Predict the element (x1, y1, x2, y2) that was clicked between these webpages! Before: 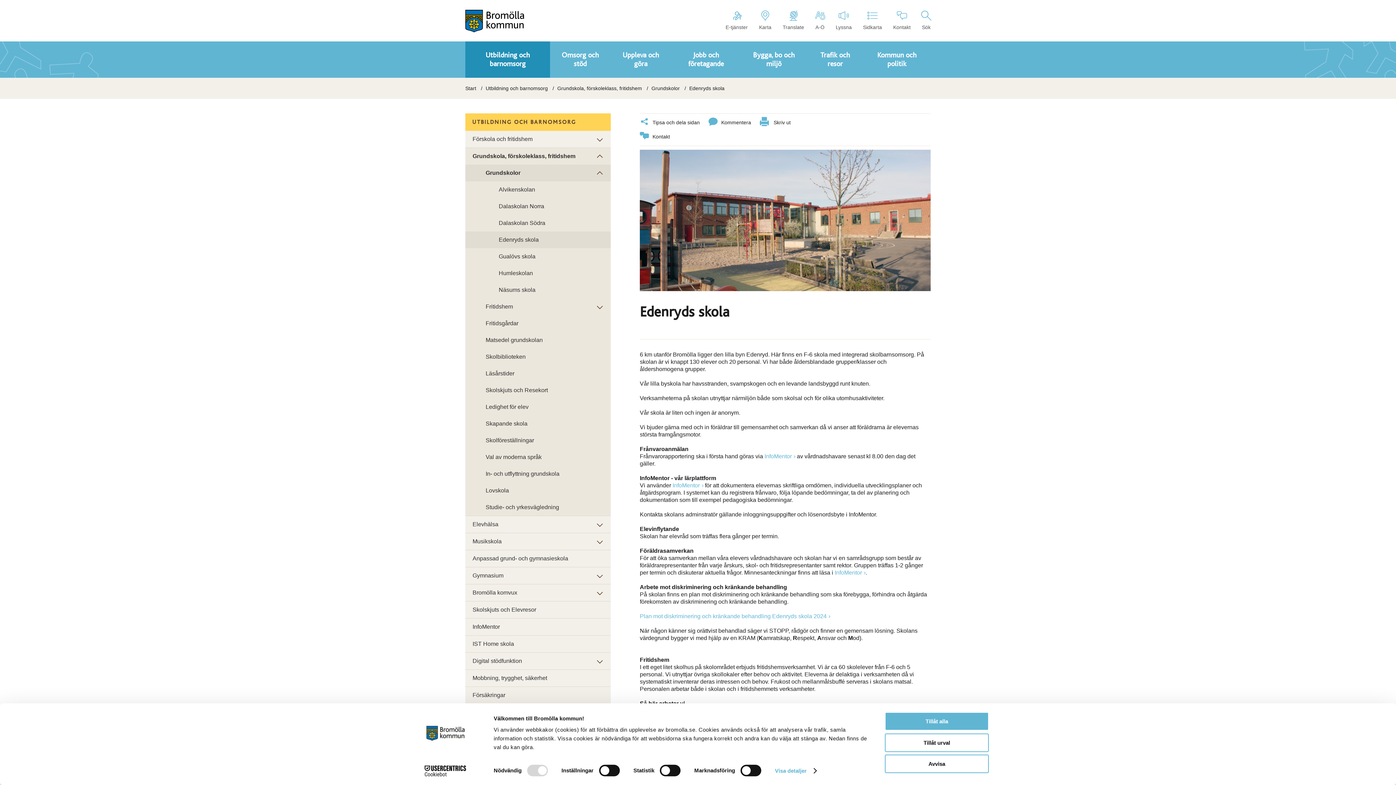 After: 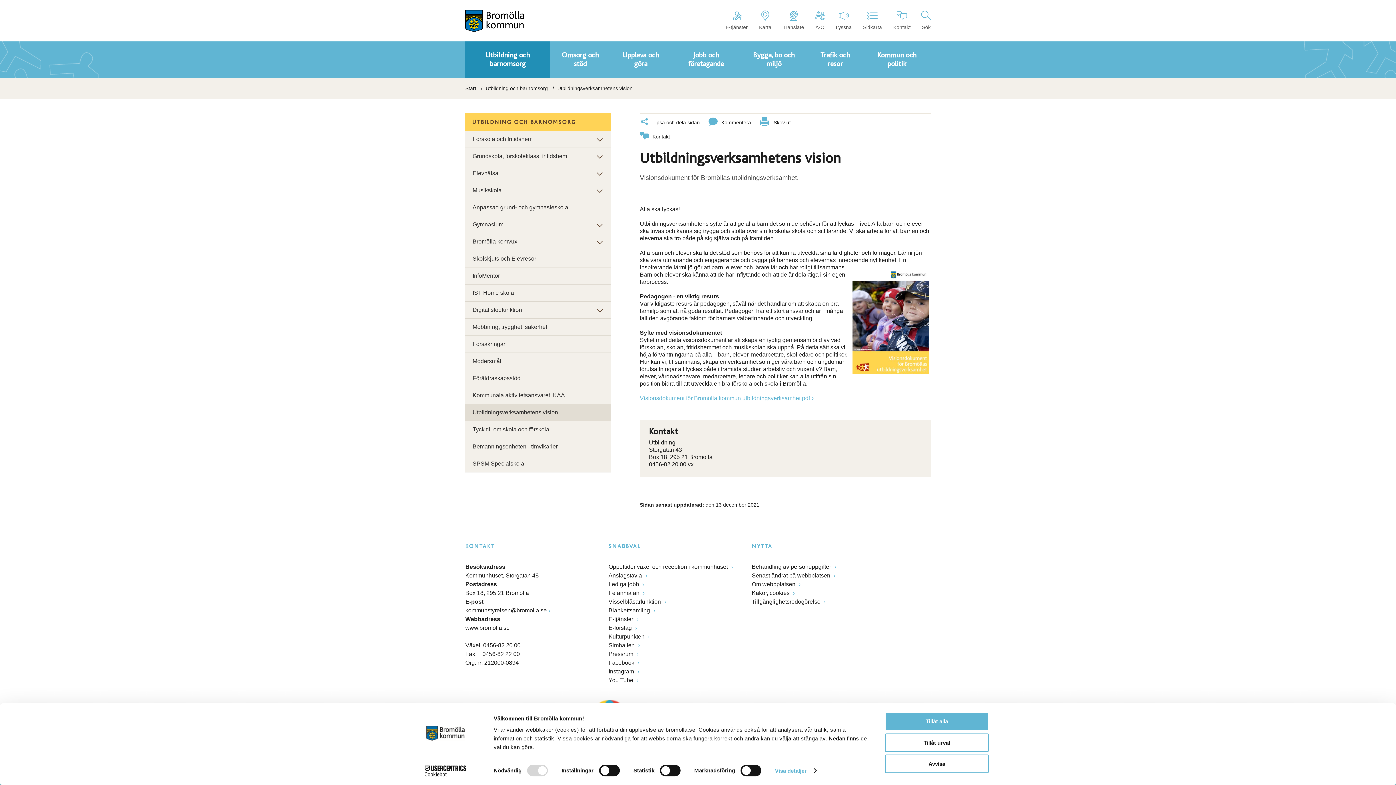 Action: bbox: (465, 404, 610, 421) label: Utbildningsverksamhetens vision